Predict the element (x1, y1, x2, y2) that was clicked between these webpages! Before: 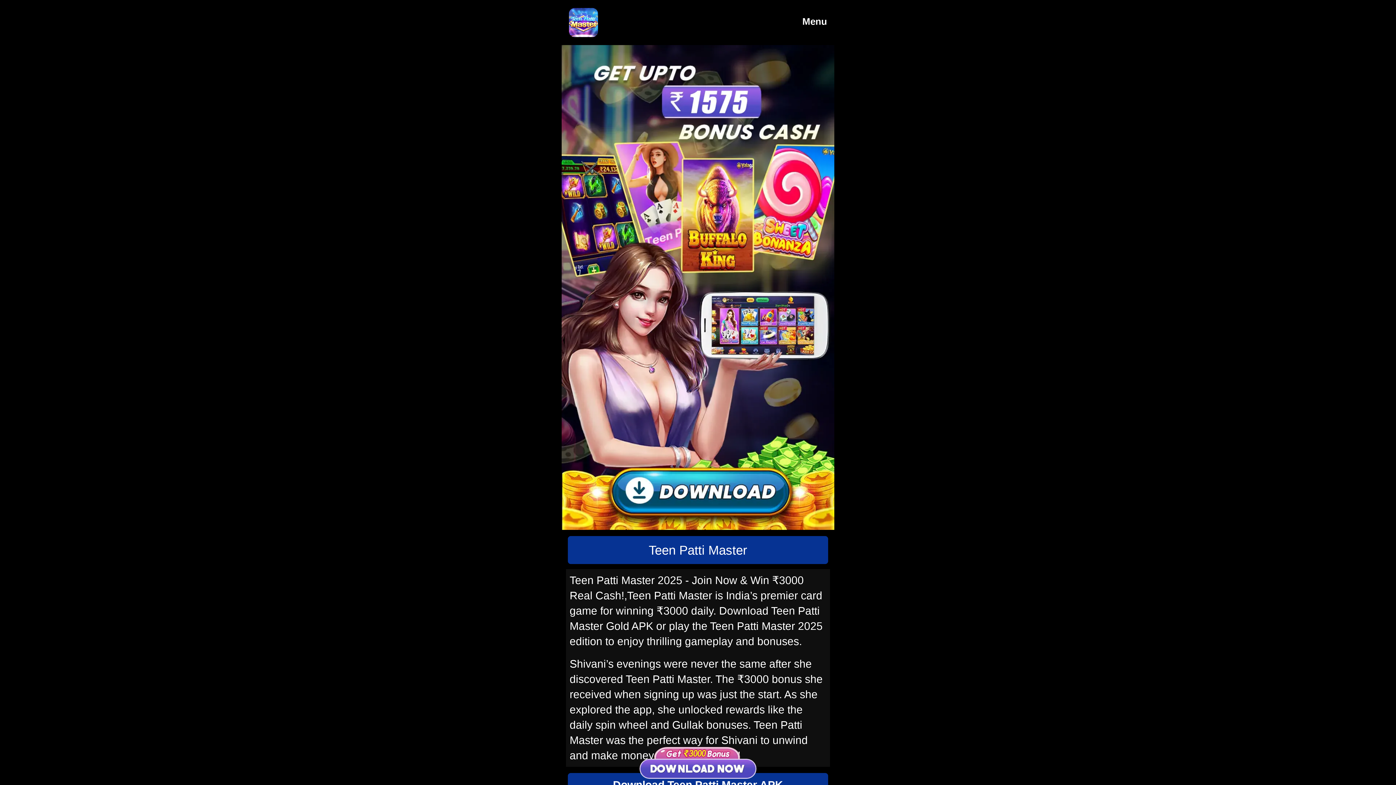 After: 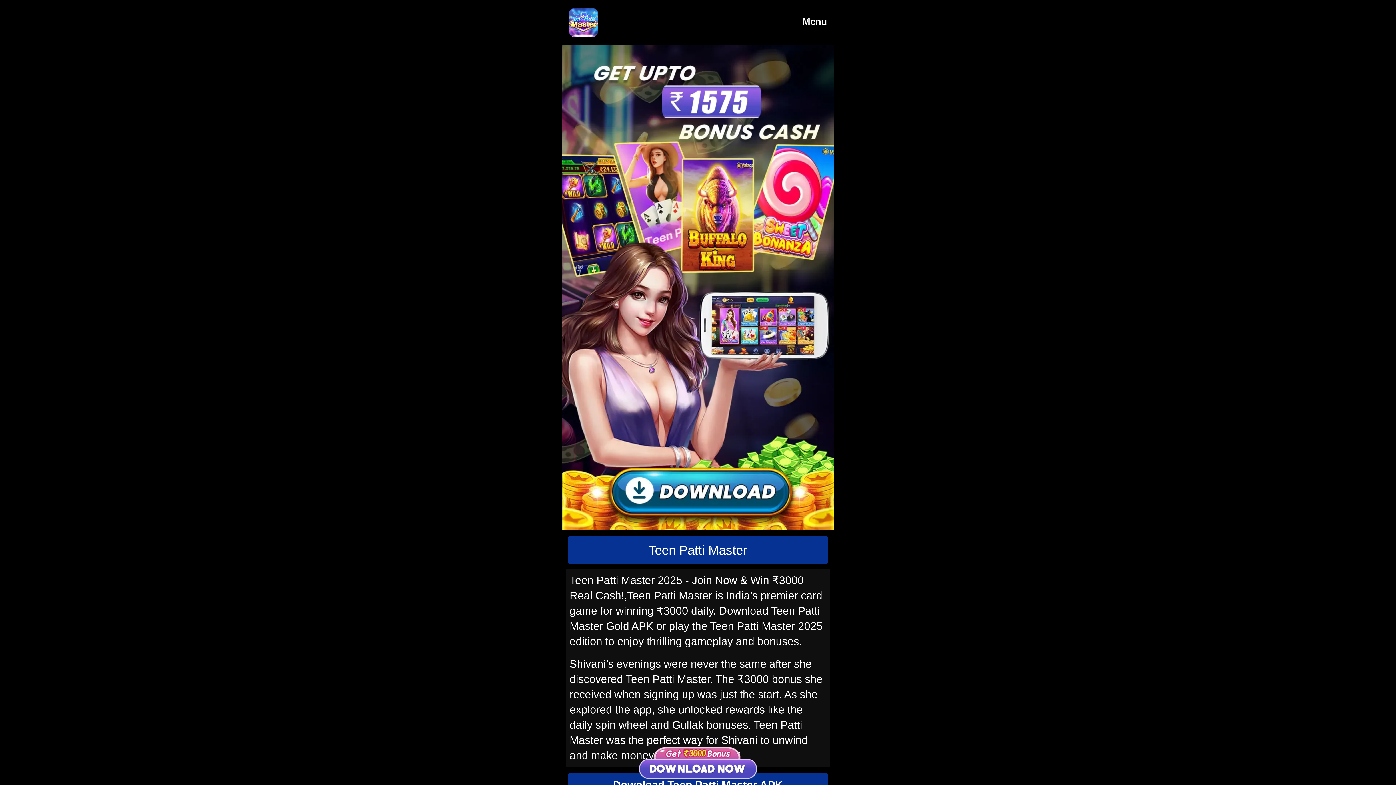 Action: bbox: (569, 8, 598, 37)